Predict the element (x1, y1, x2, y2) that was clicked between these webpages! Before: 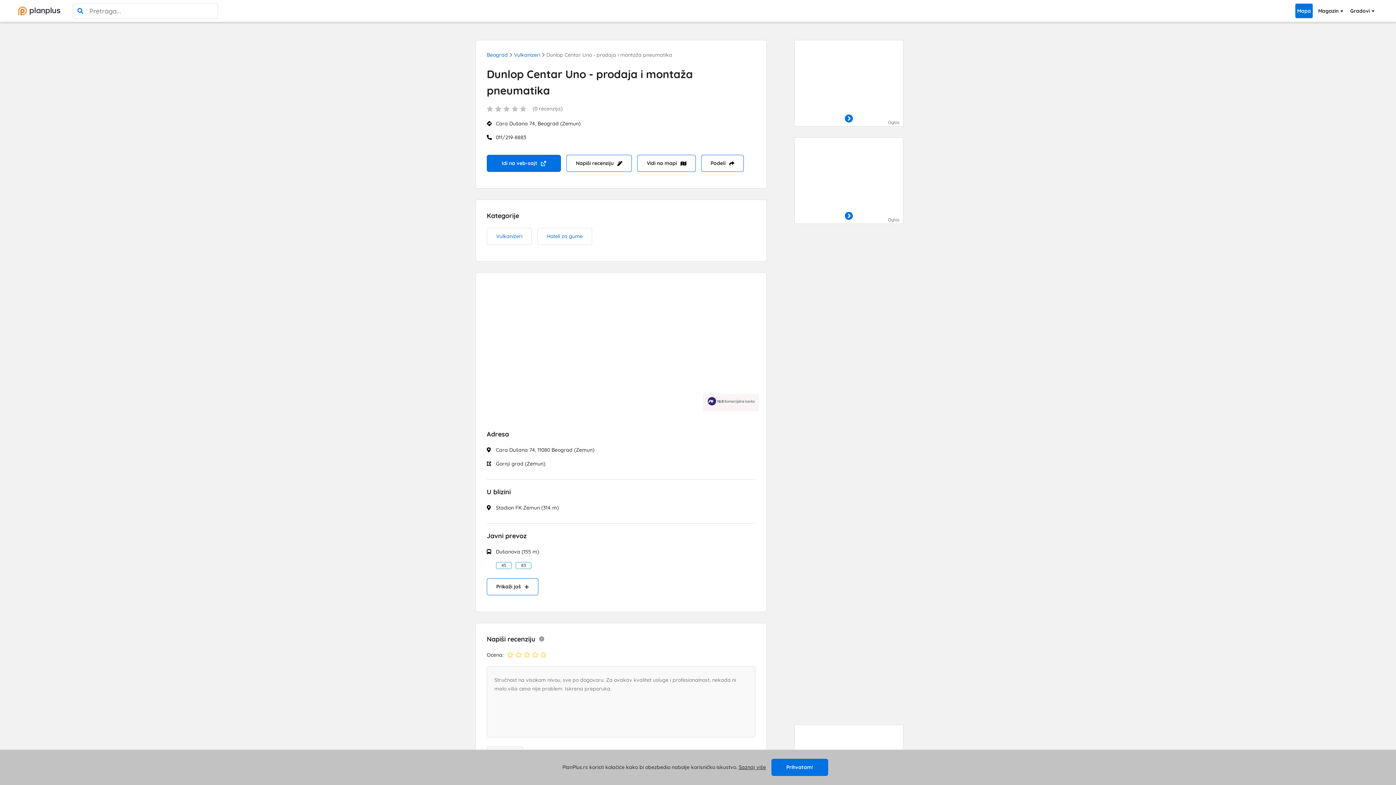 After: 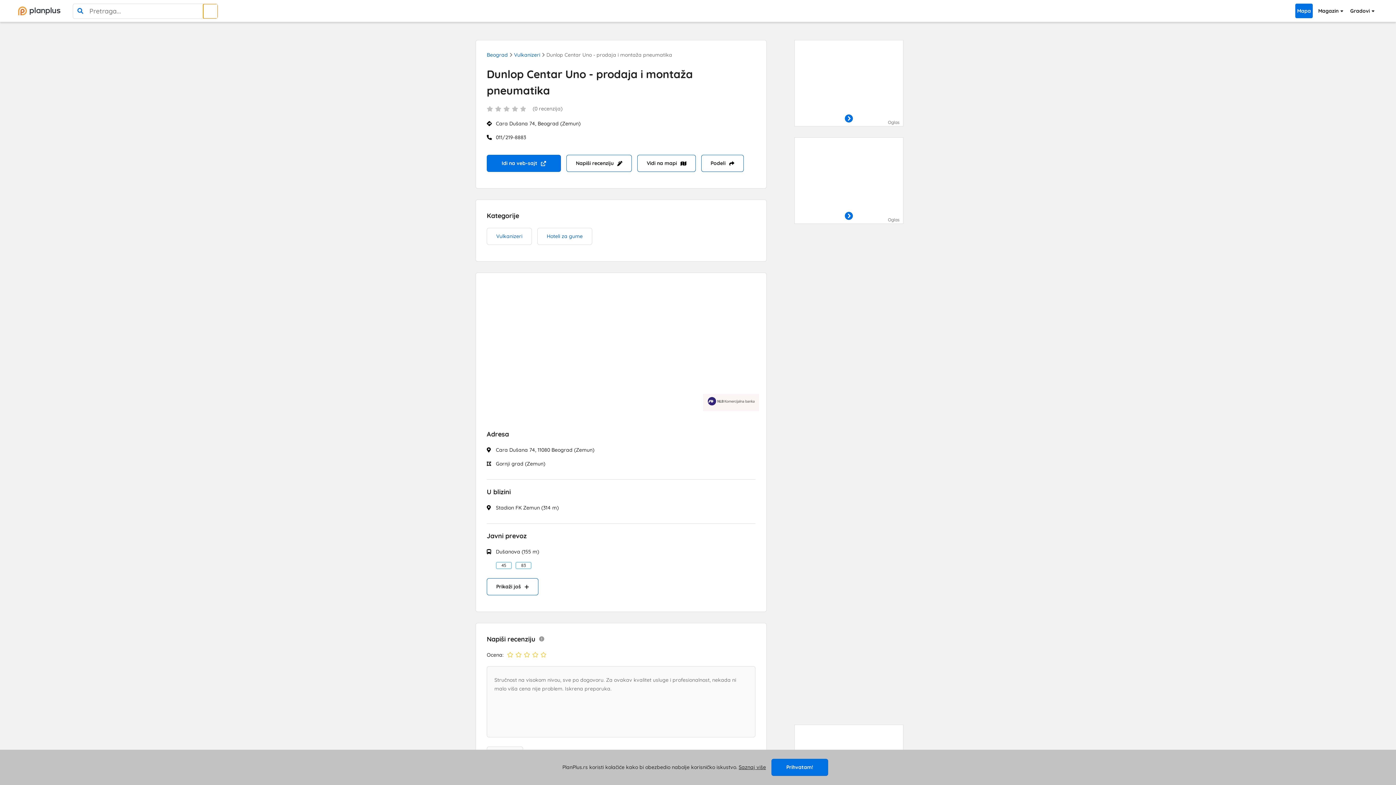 Action: label: poništi pretragu bbox: (203, 4, 217, 18)